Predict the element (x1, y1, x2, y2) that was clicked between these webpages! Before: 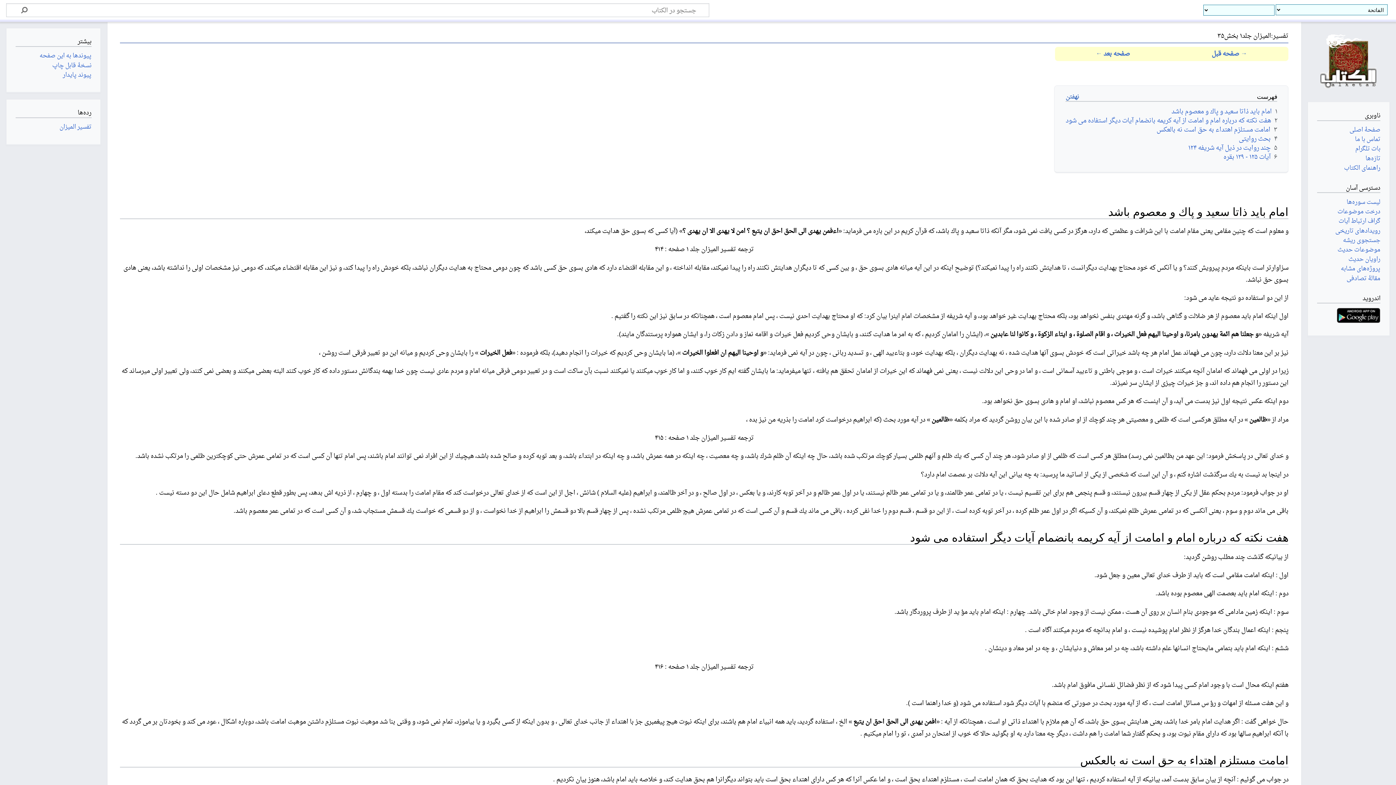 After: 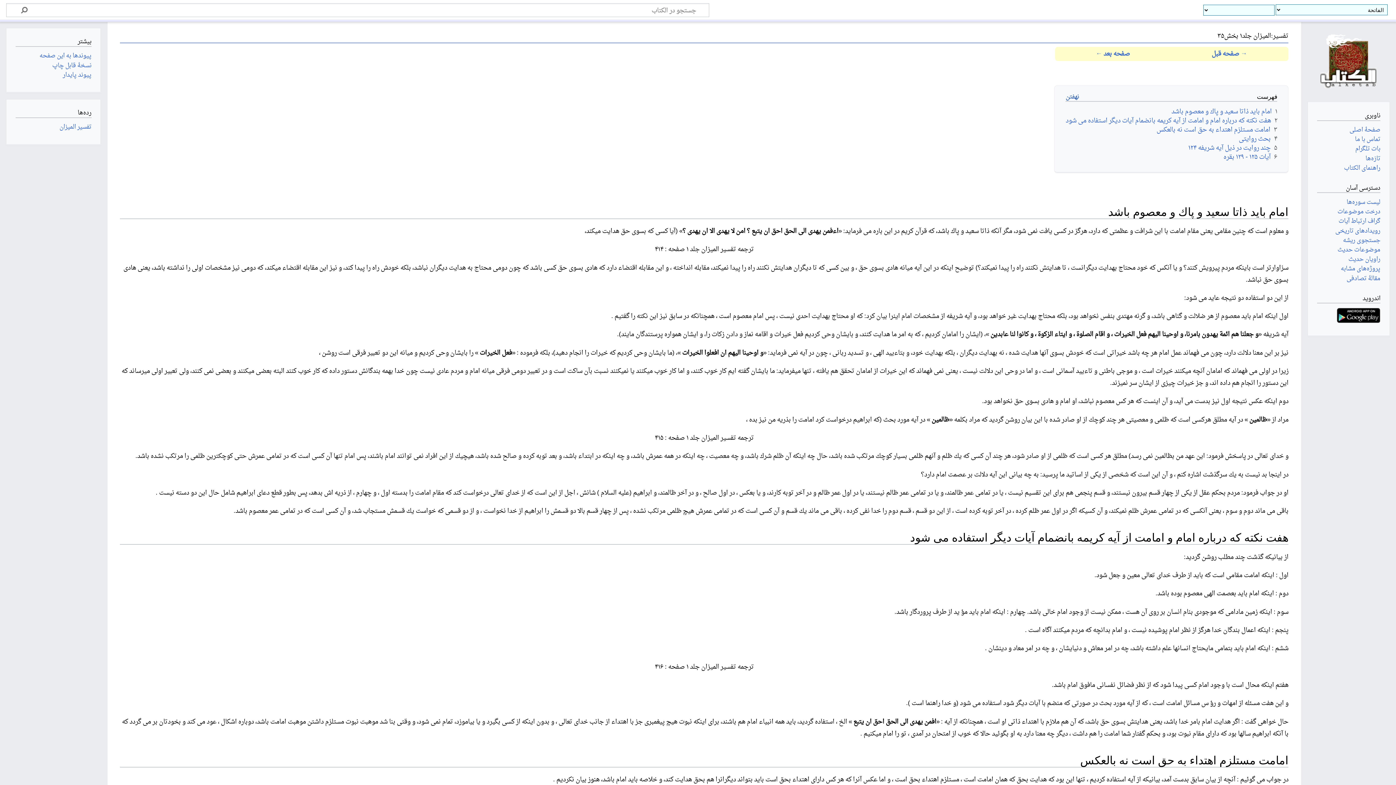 Action: bbox: (1337, 310, 1380, 322)